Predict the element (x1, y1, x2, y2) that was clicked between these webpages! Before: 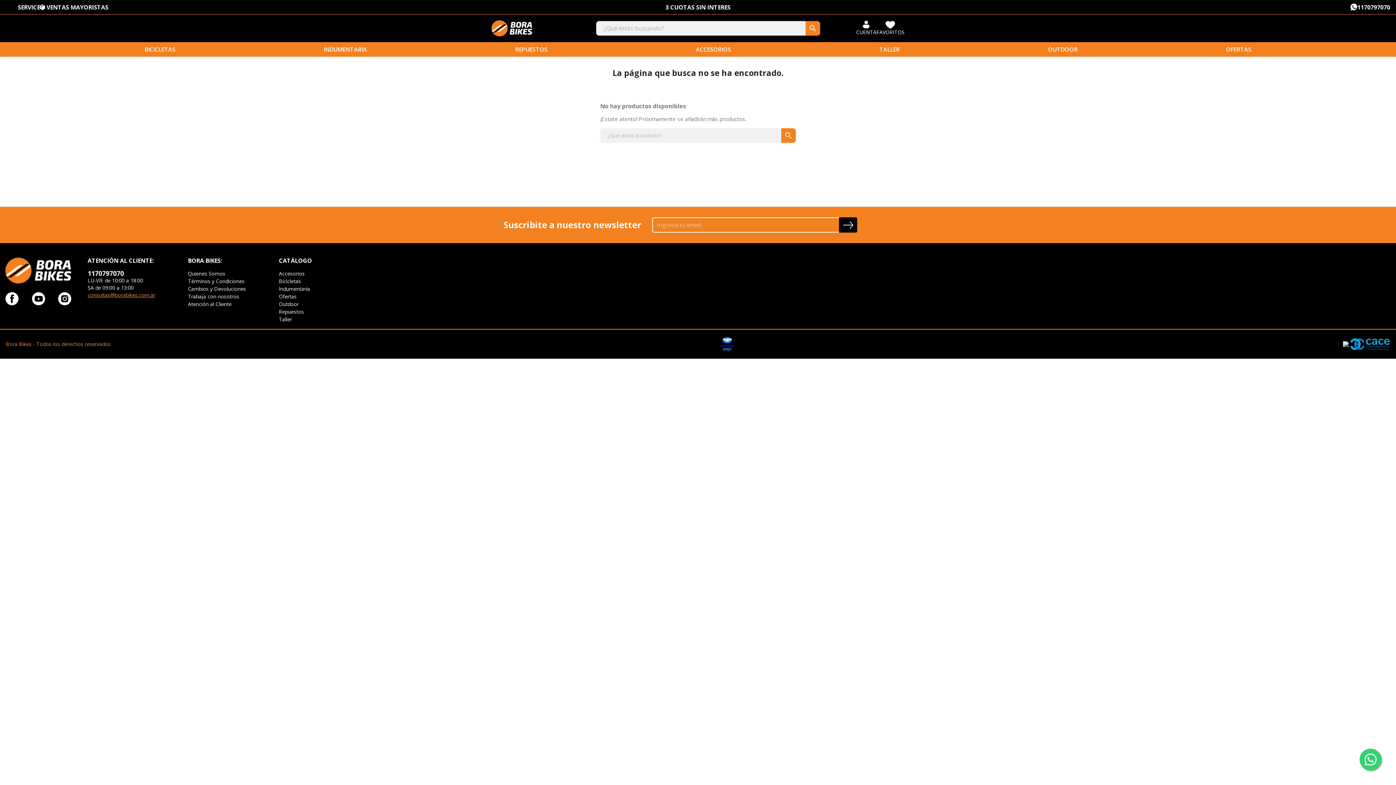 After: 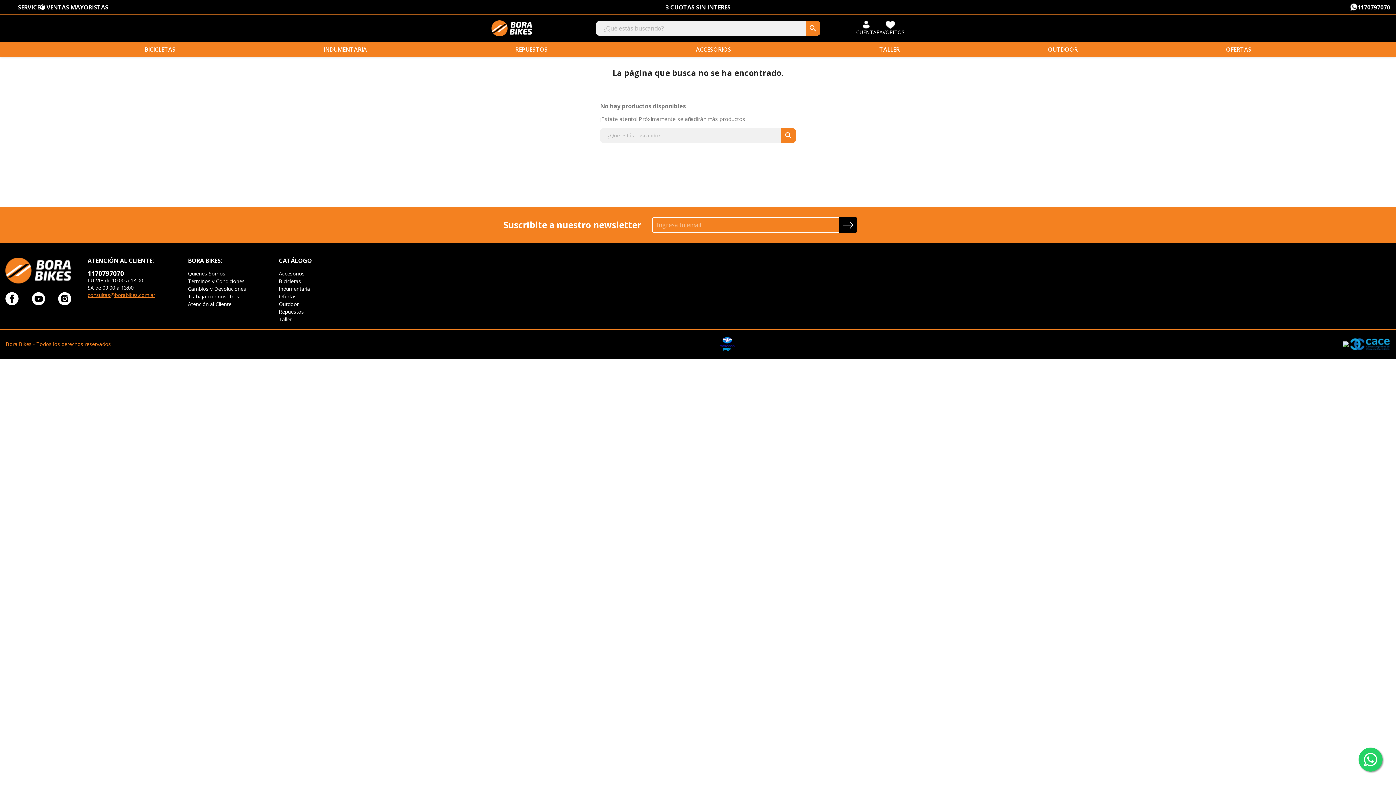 Action: bbox: (1360, 749, 1381, 770)